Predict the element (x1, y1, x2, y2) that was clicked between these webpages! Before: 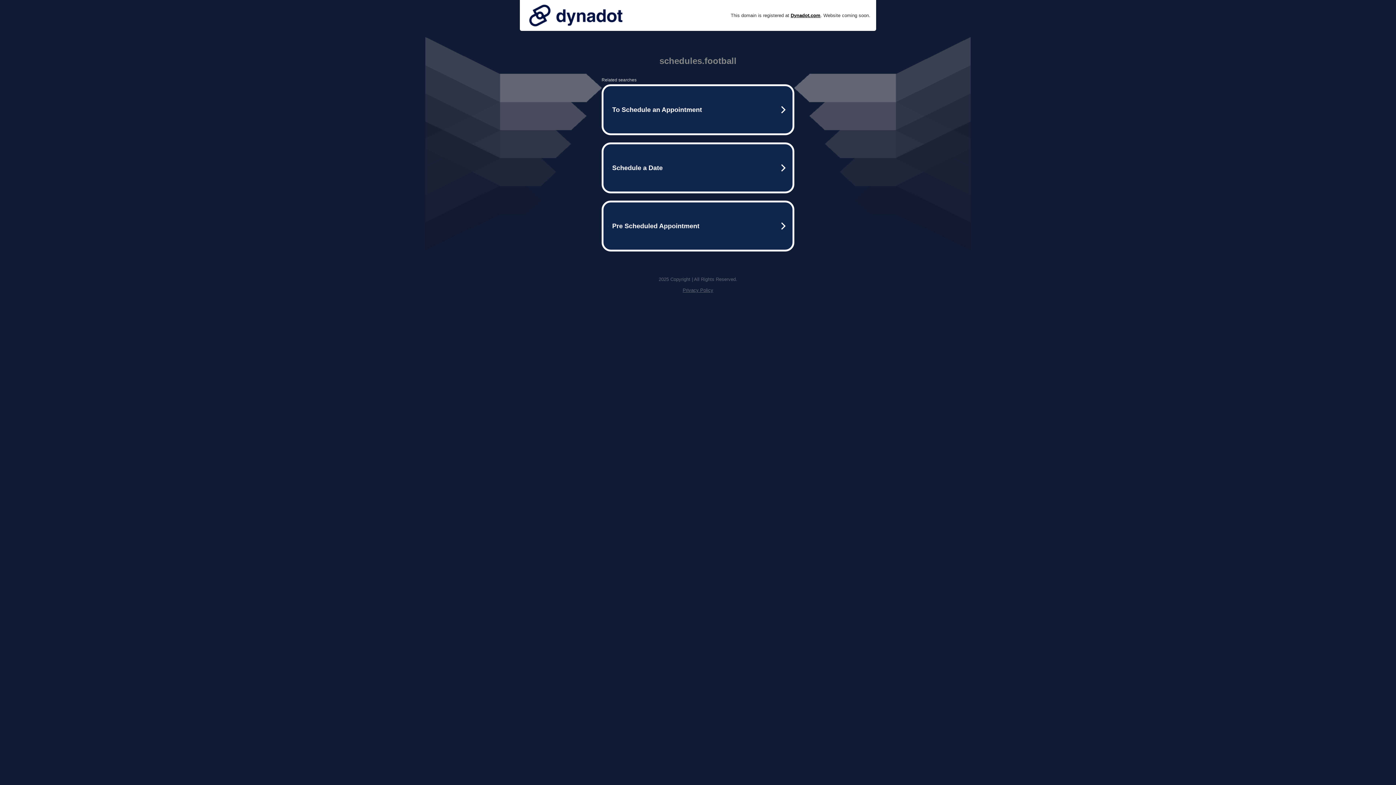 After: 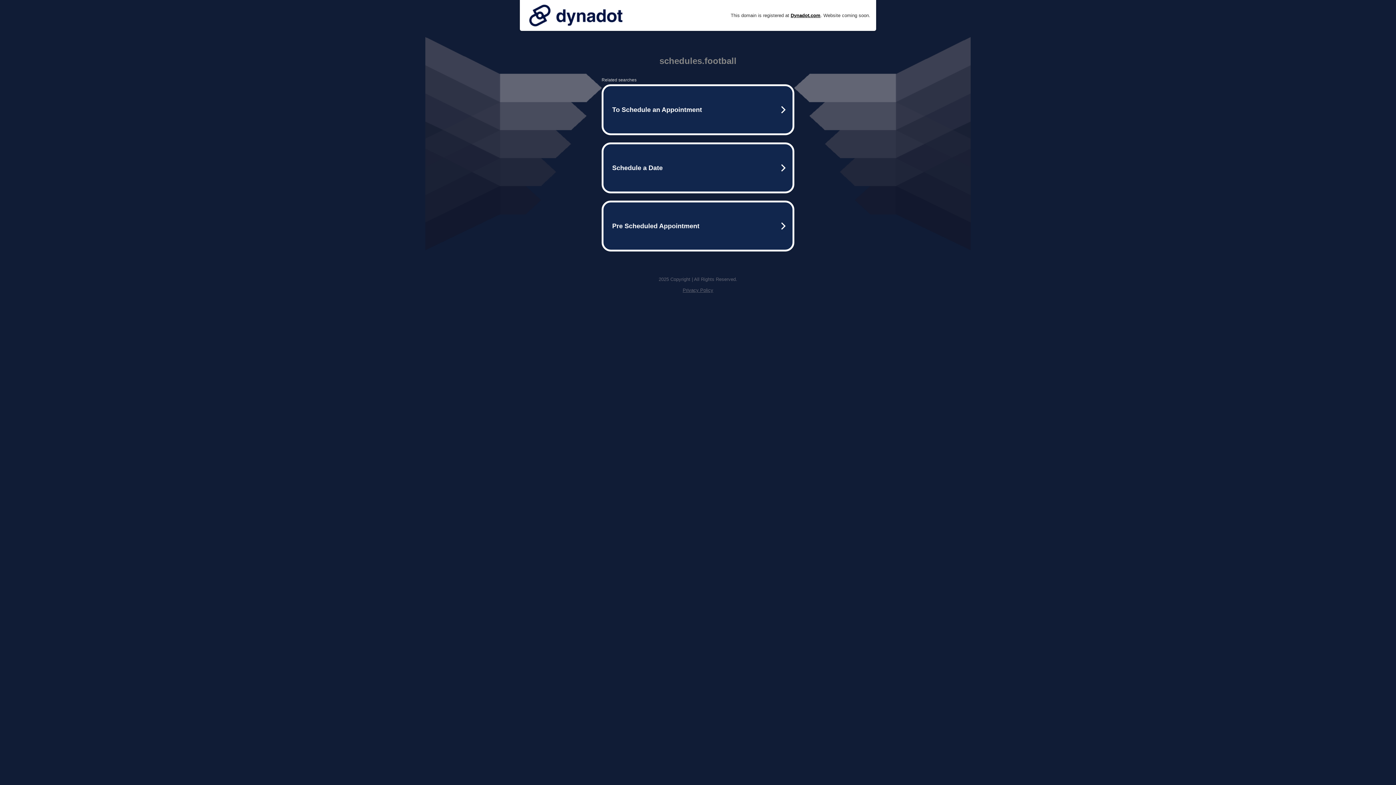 Action: bbox: (525, 0, 626, 30)